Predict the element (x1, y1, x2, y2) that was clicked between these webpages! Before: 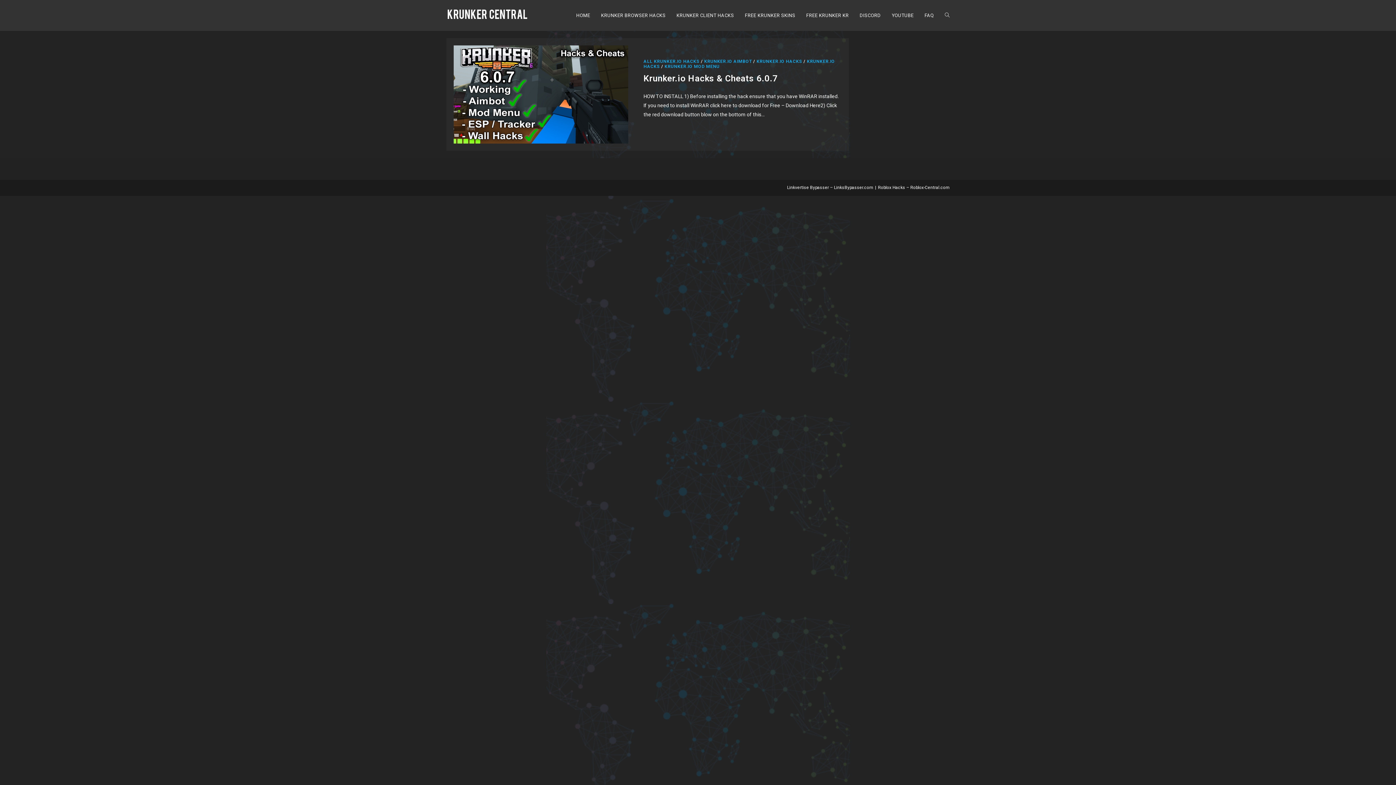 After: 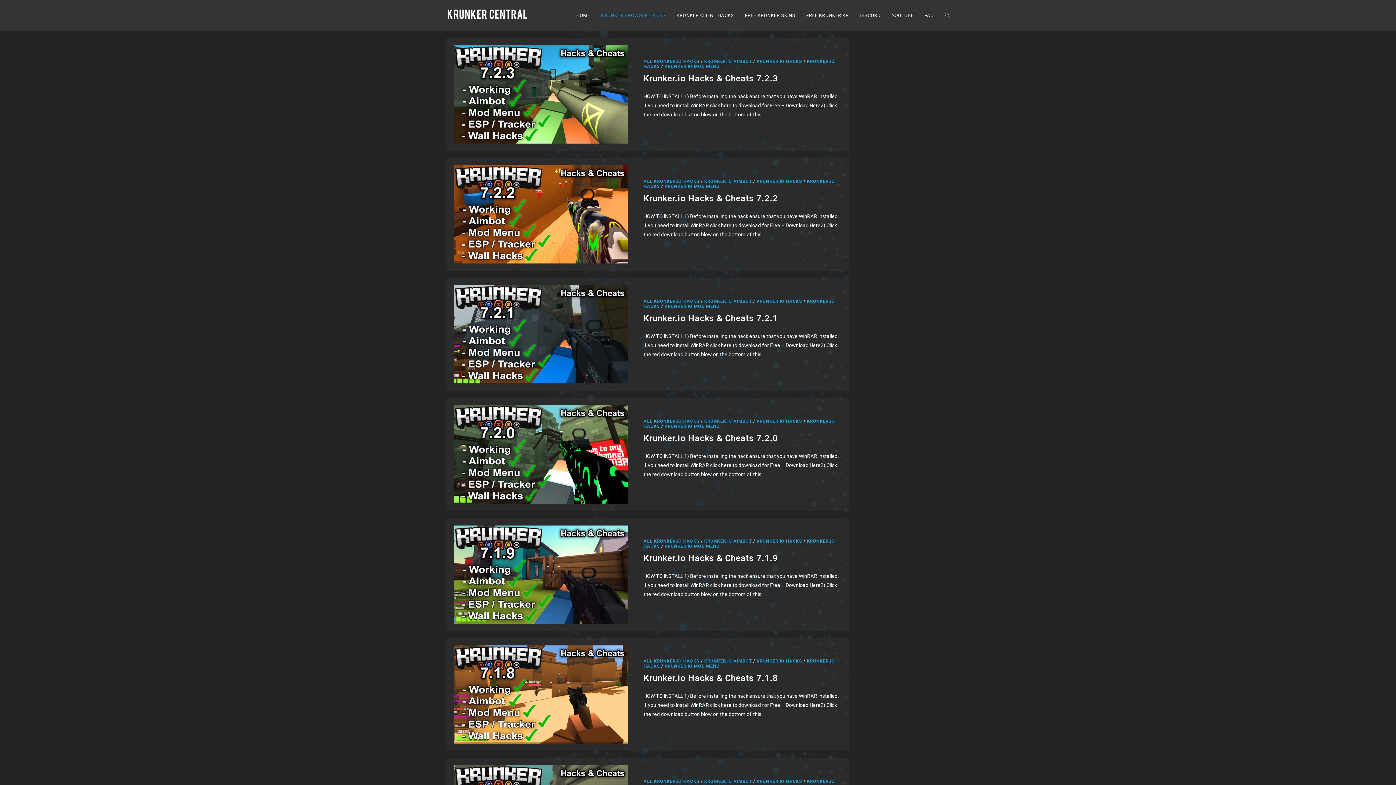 Action: bbox: (643, 58, 699, 63) label: ALL KRUNKER.IO HACKS